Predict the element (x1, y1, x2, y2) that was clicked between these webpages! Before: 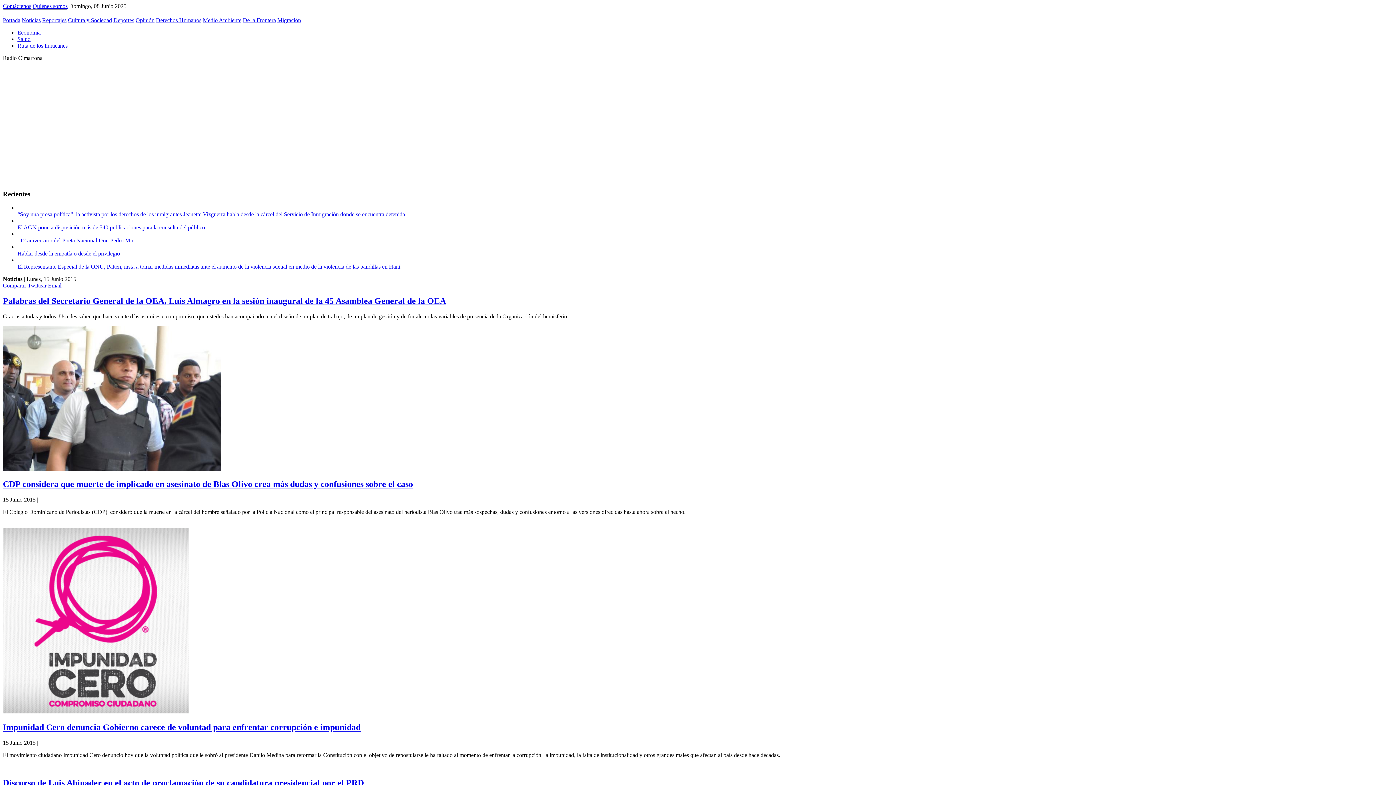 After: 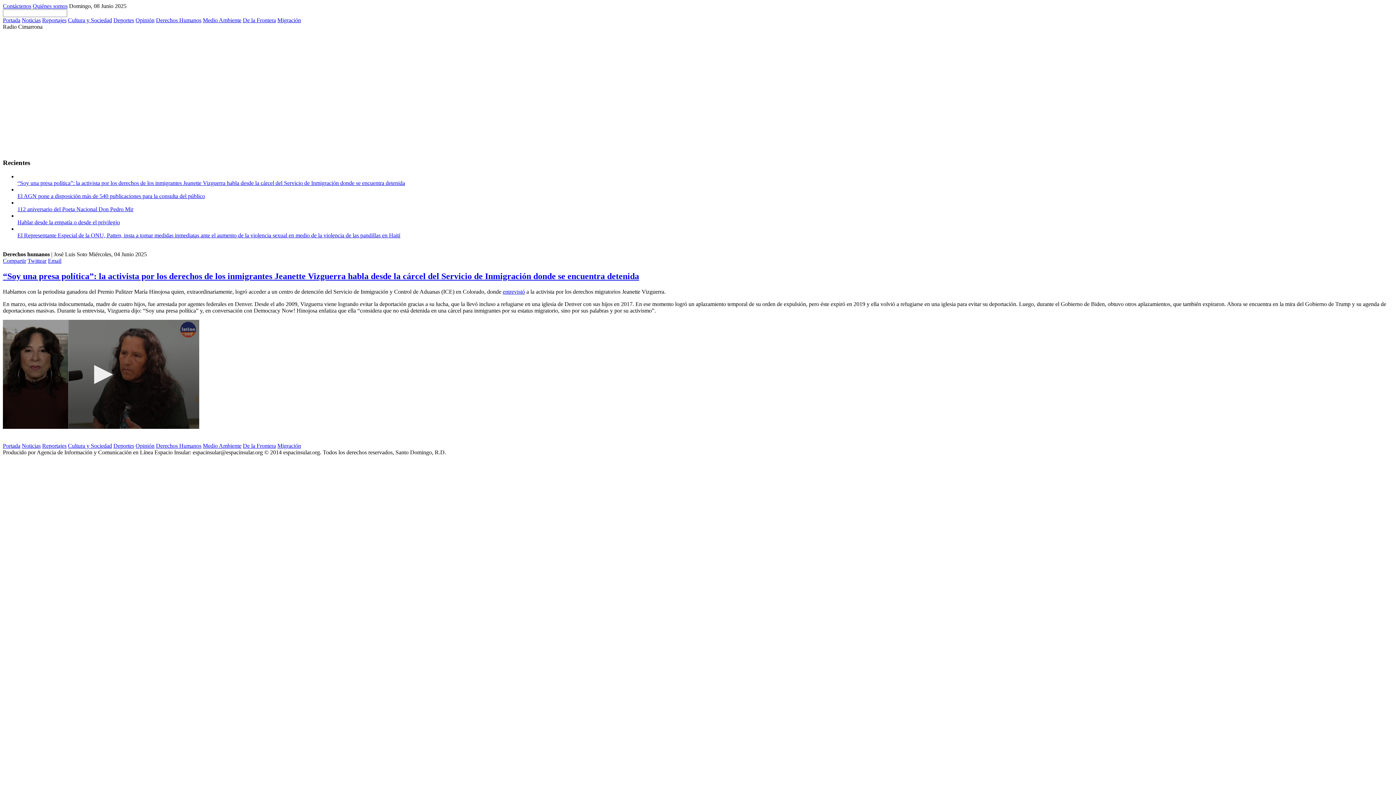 Action: bbox: (17, 211, 405, 217) label: “Soy una presa política”: la activista por los derechos de los inmigrantes Jeanette Vizguerra habla desde la cárcel del Servicio de Inmigración donde se encuentra detenida